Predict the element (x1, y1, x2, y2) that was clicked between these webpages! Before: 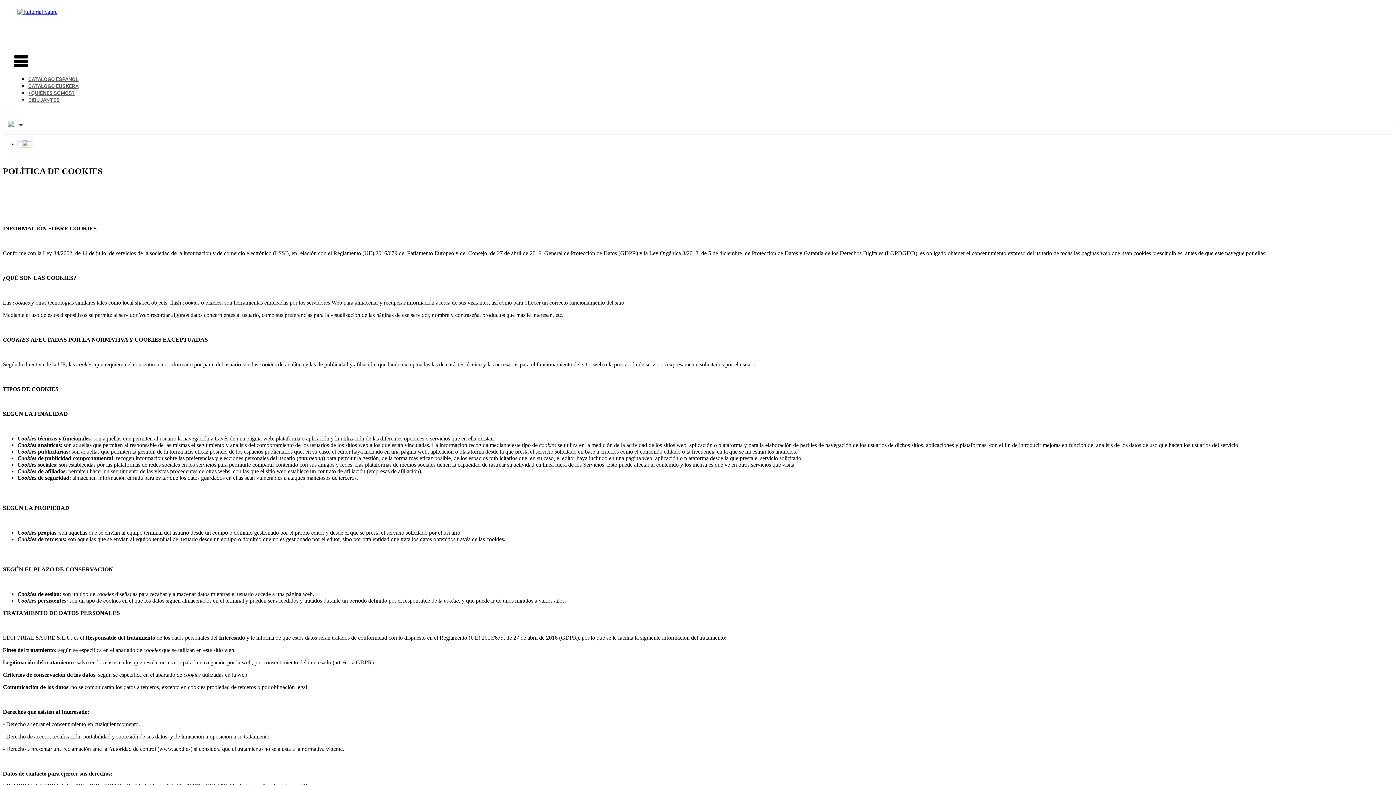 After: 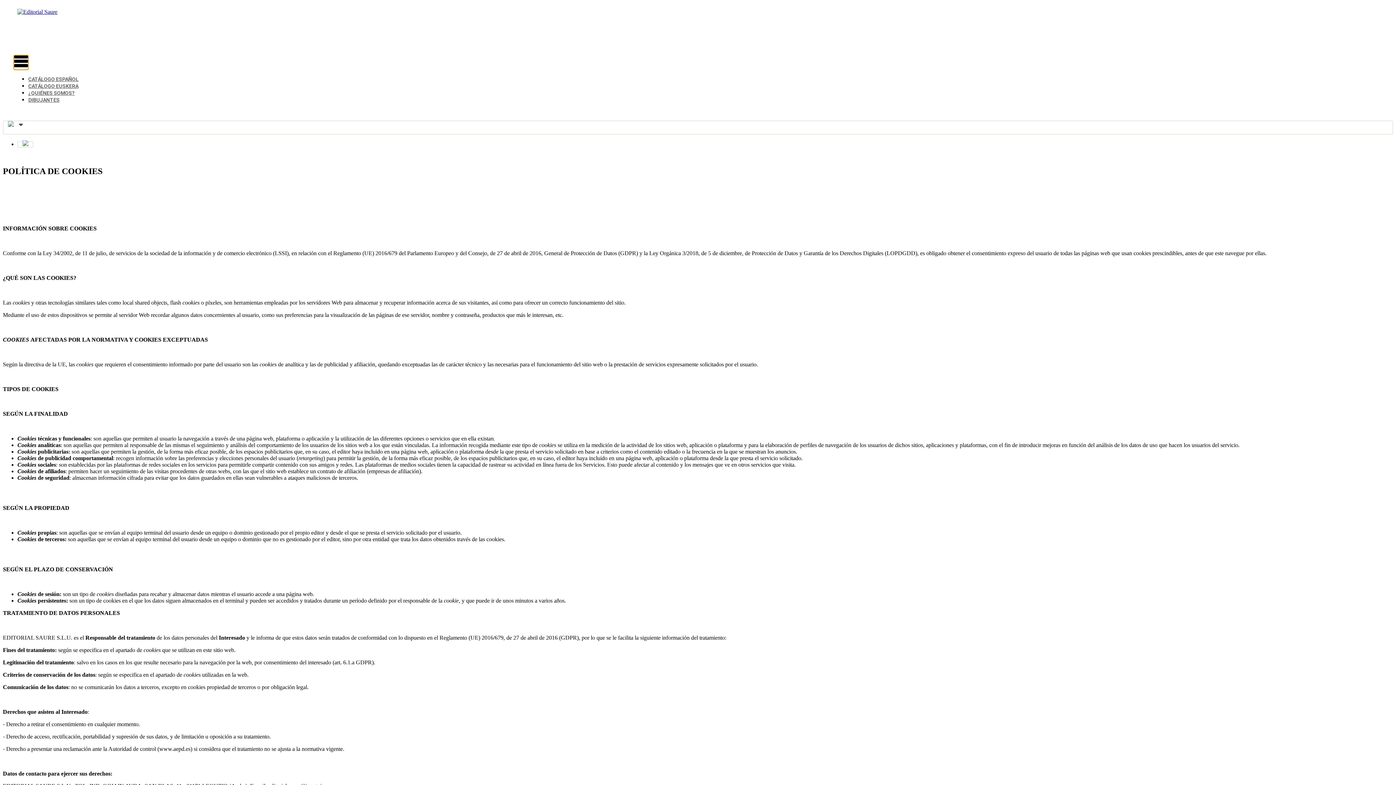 Action: label: off canvas button bbox: (13, 55, 28, 69)